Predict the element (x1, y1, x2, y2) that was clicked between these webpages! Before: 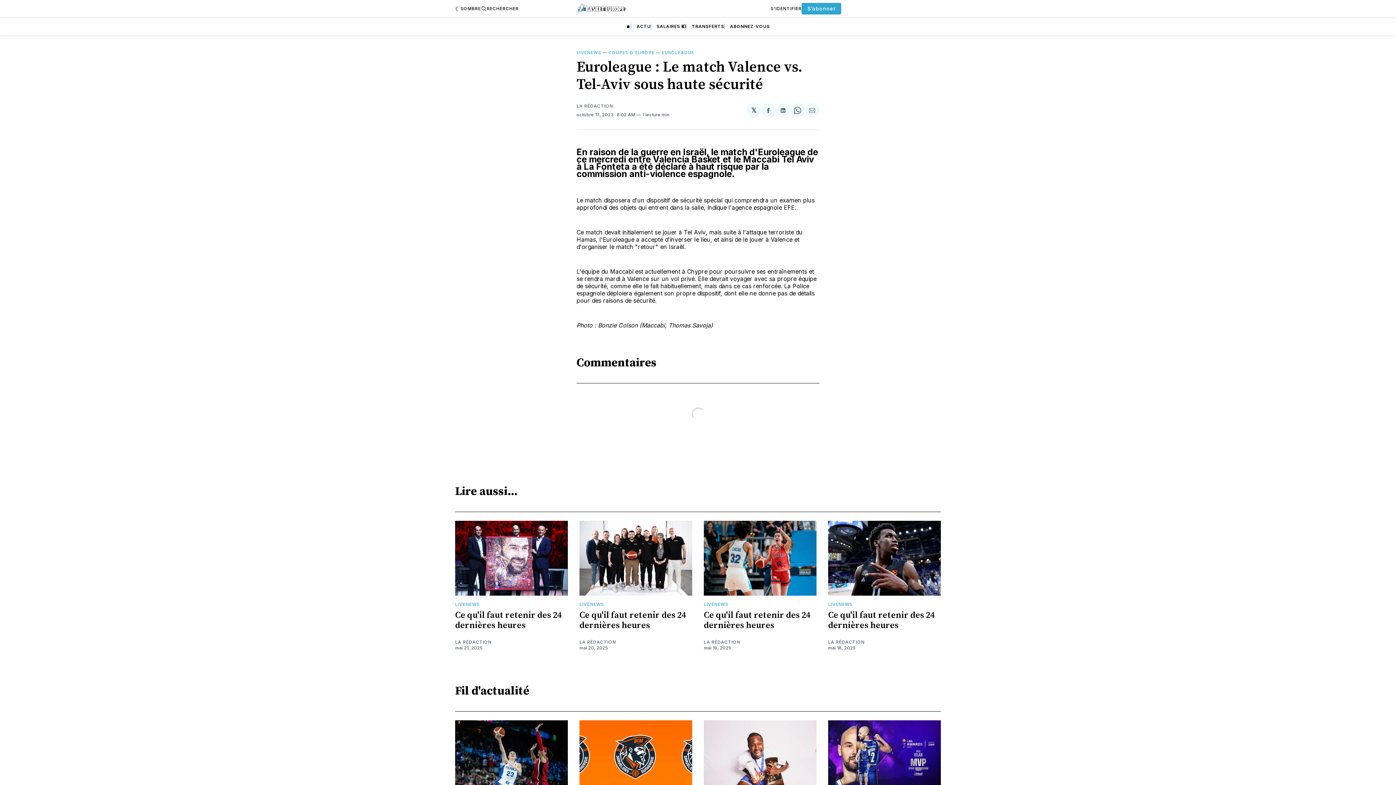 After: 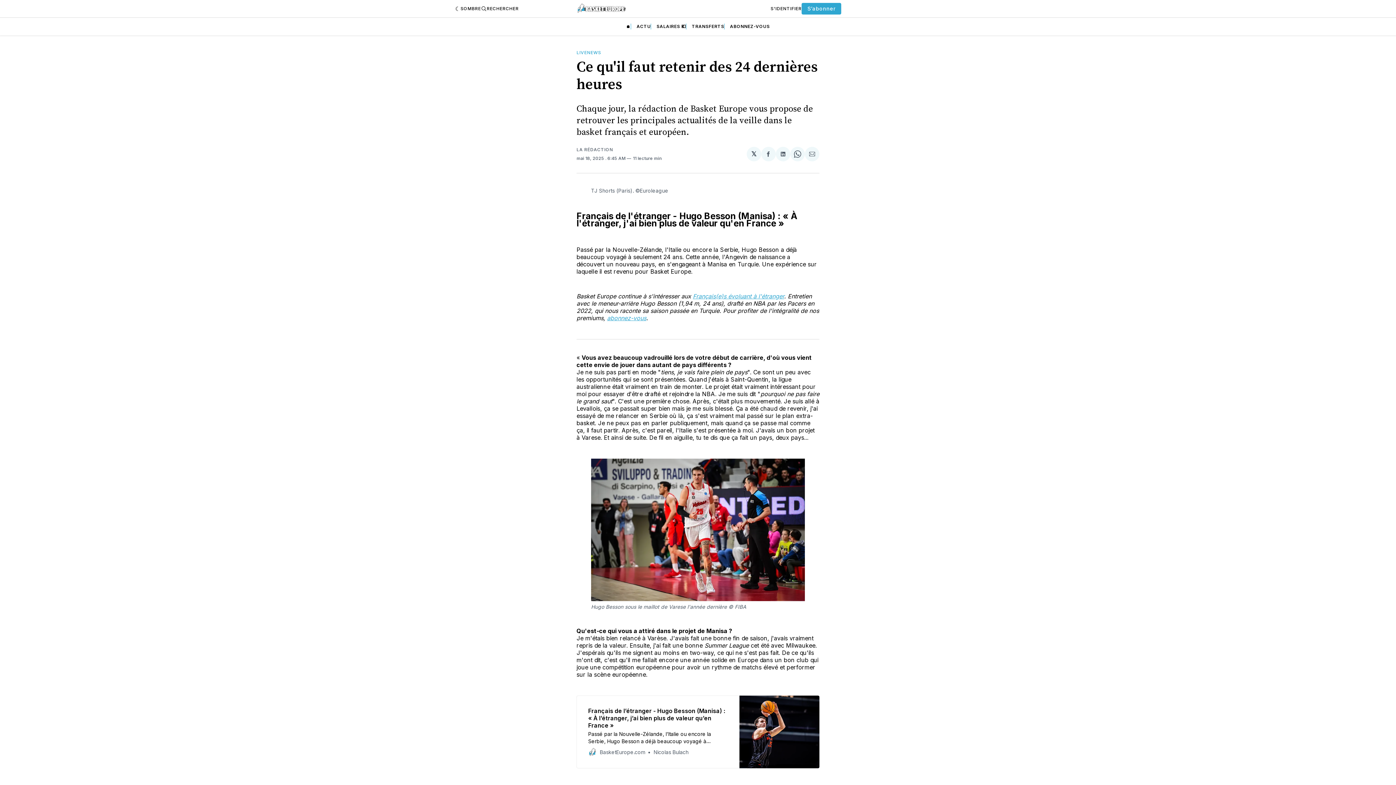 Action: label: Ce qu'il faut retenir des 24 dernières heures bbox: (828, 610, 934, 631)